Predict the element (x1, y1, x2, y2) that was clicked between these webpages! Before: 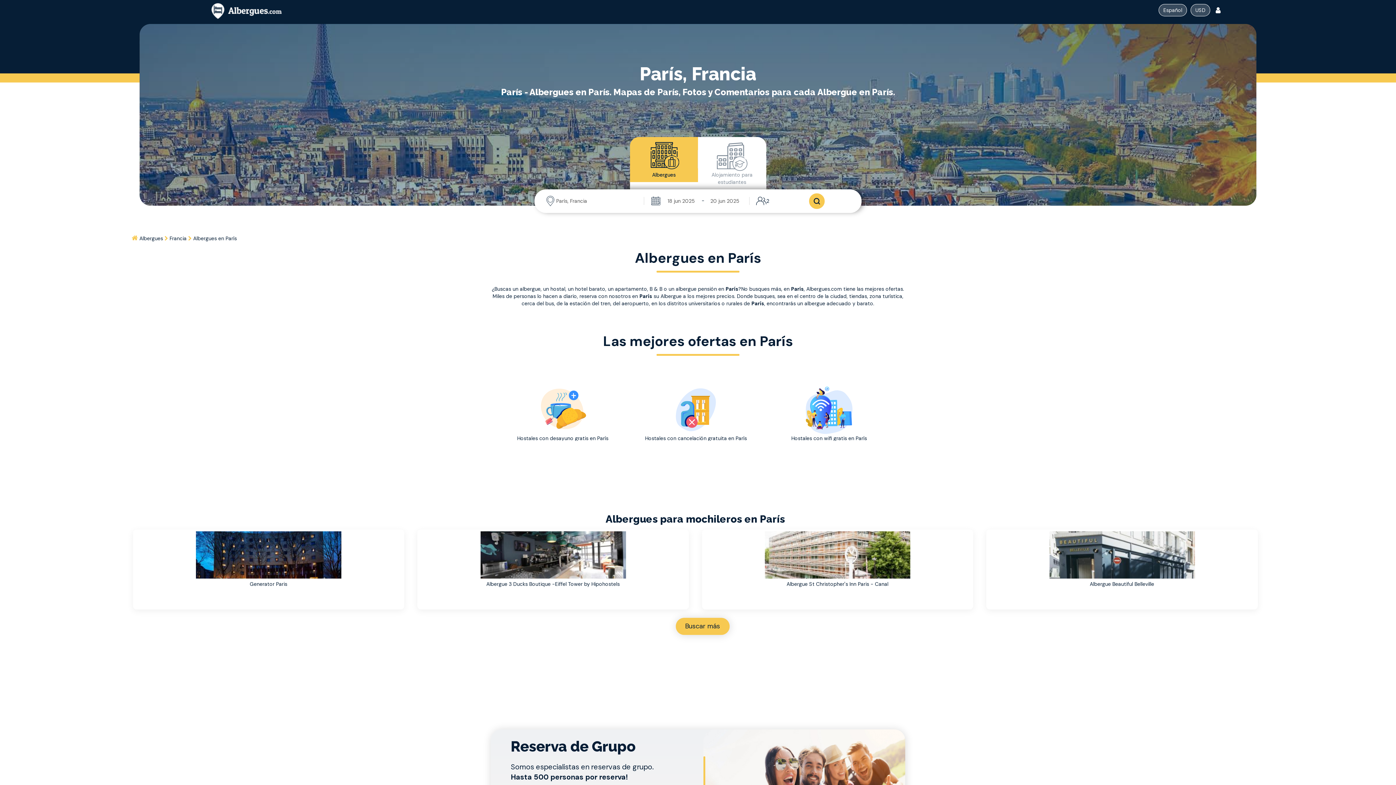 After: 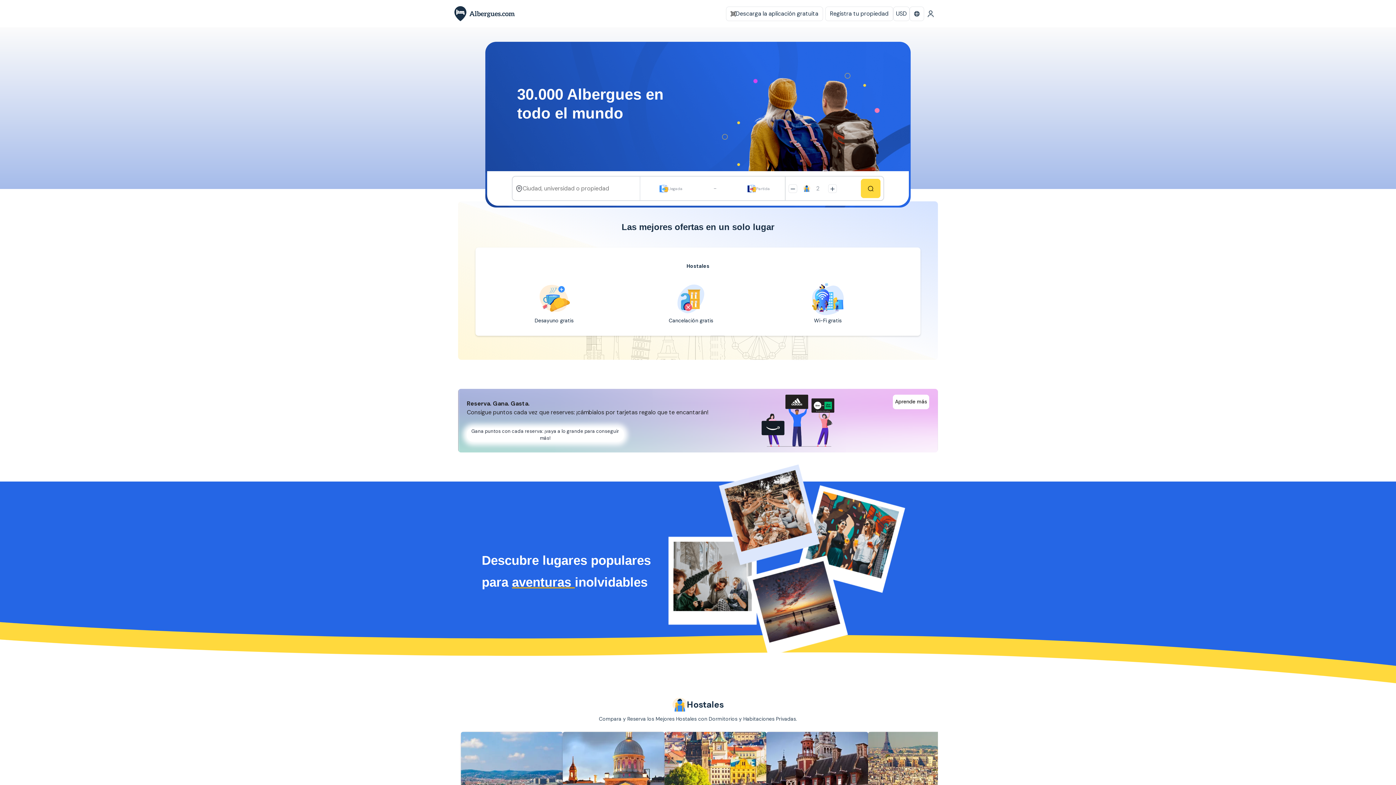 Action: bbox: (131, 235, 139, 241) label: Home